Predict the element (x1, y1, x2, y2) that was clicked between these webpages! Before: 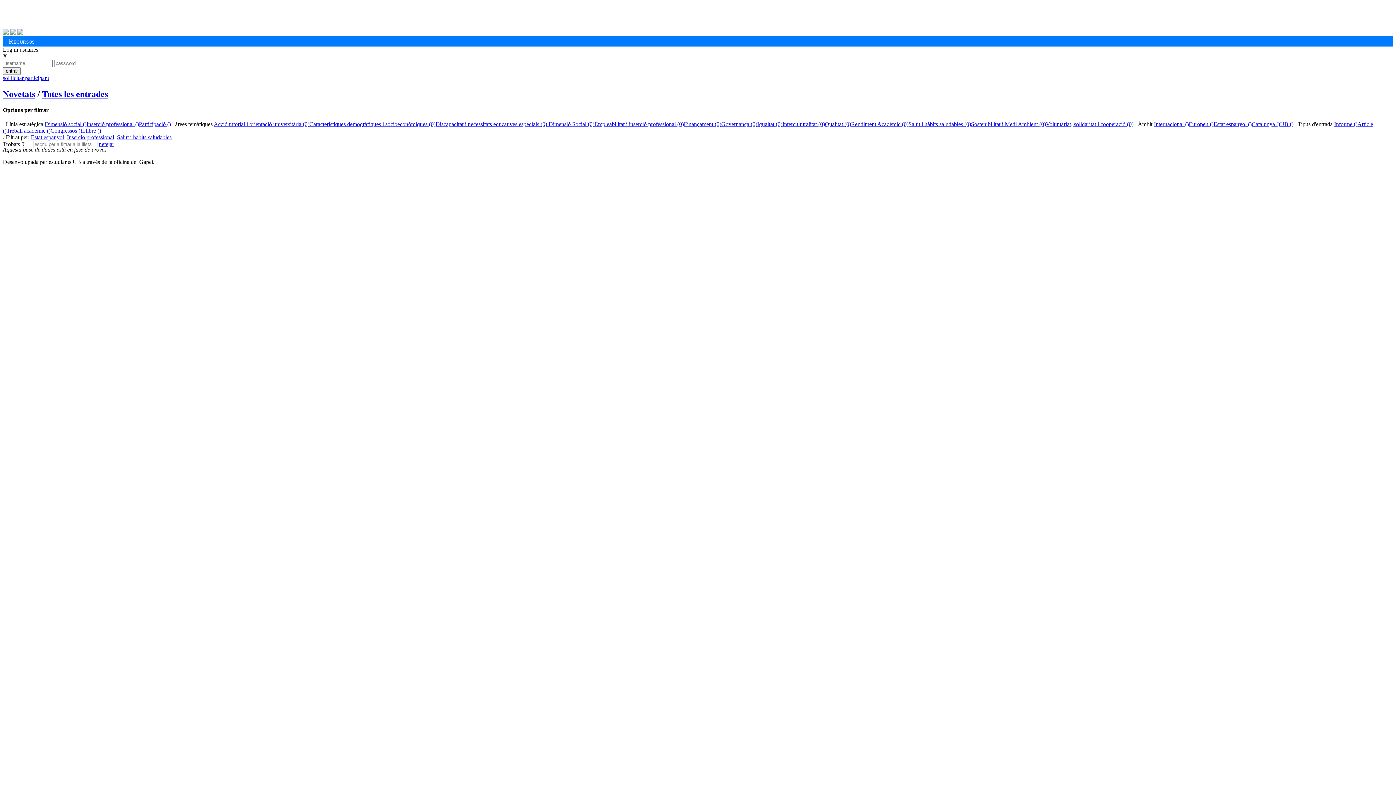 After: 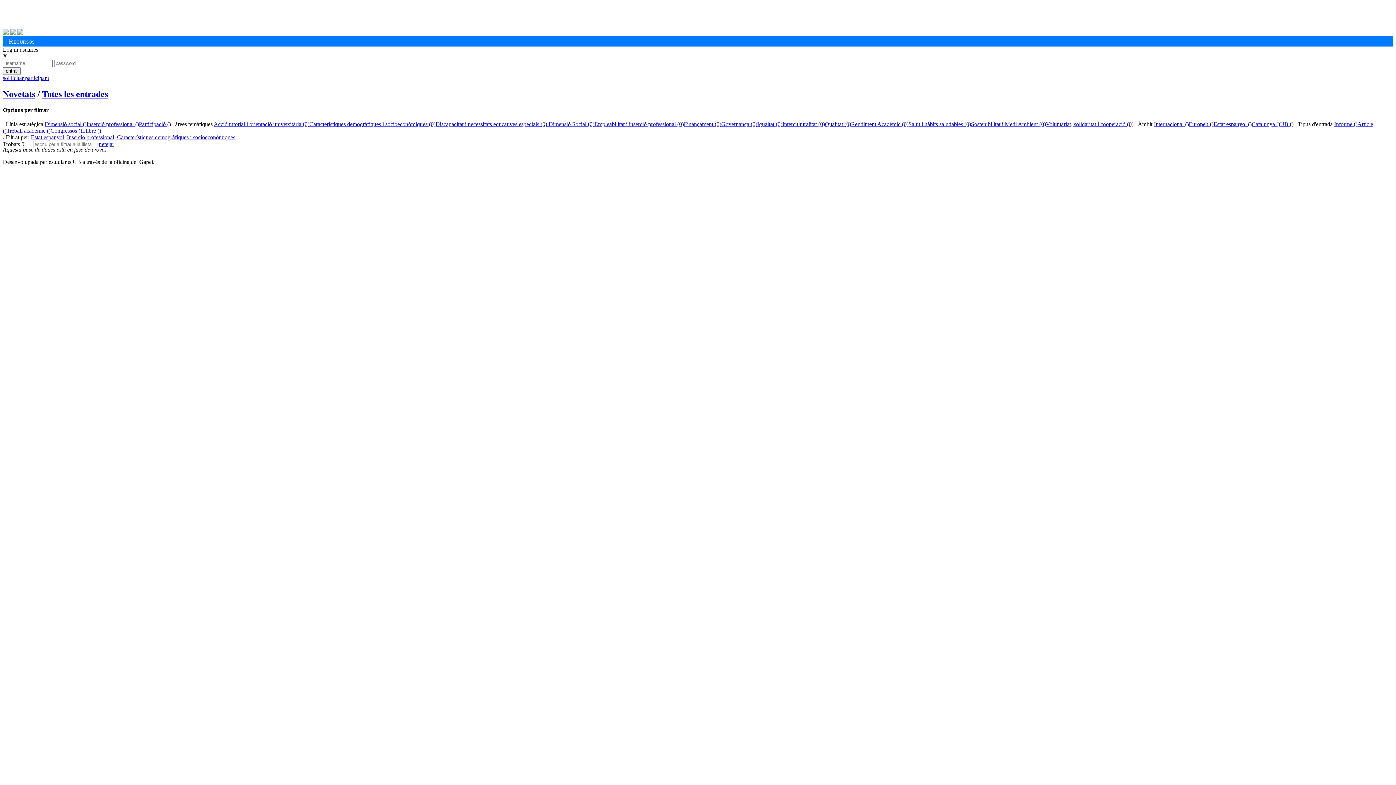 Action: bbox: (309, 121, 435, 127) label: Característiques demogràfiques i socioeconòmiques (0)